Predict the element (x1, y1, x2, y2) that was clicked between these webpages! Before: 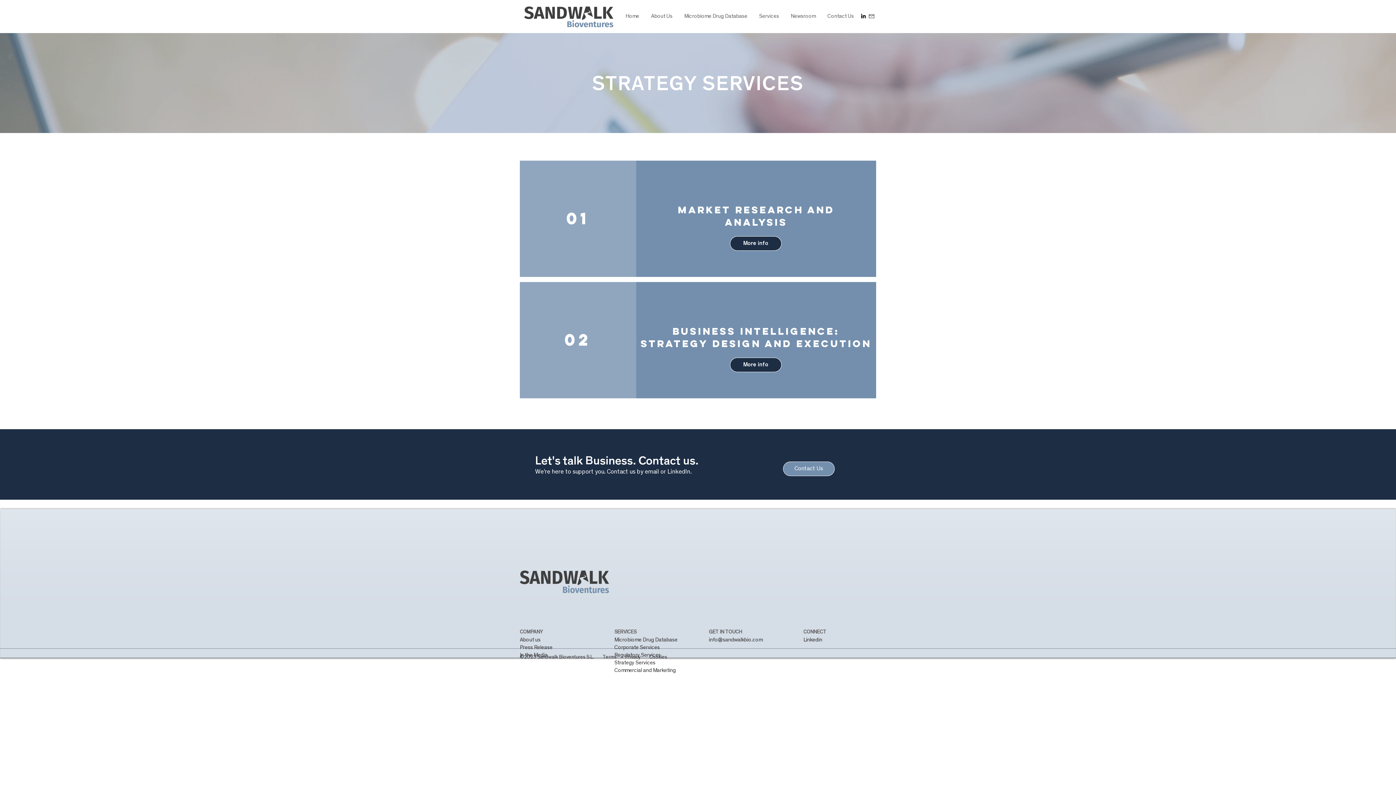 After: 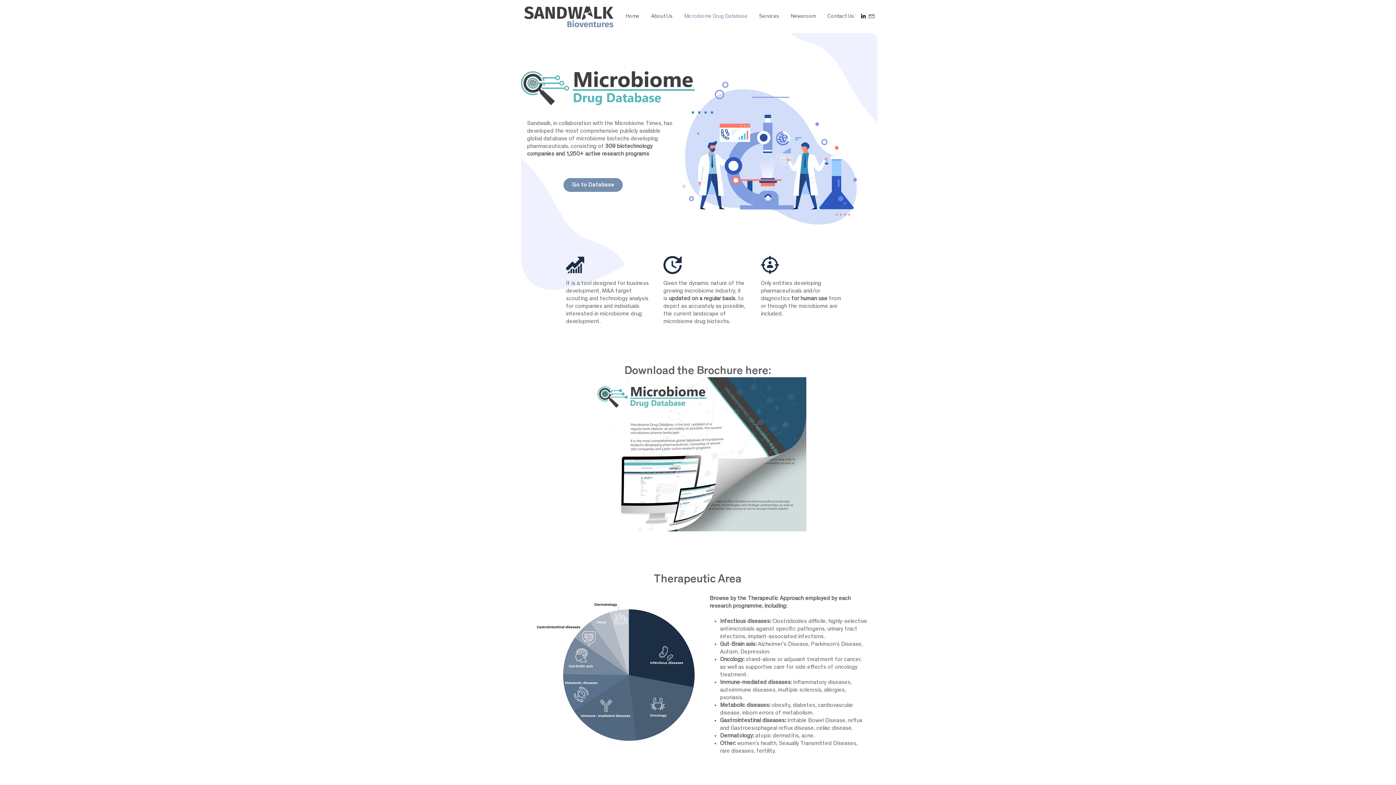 Action: label: Microbiome Drug Database bbox: (678, 12, 753, 21)